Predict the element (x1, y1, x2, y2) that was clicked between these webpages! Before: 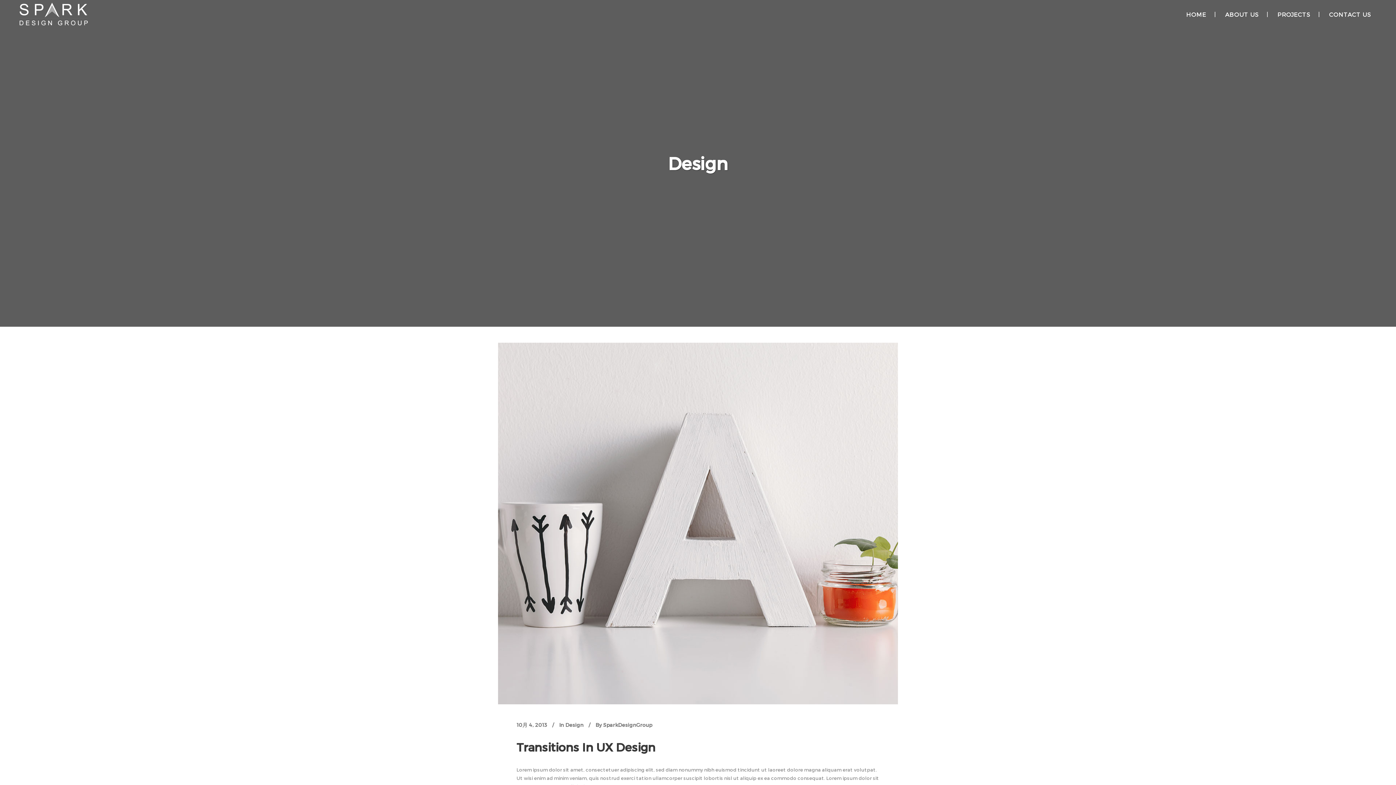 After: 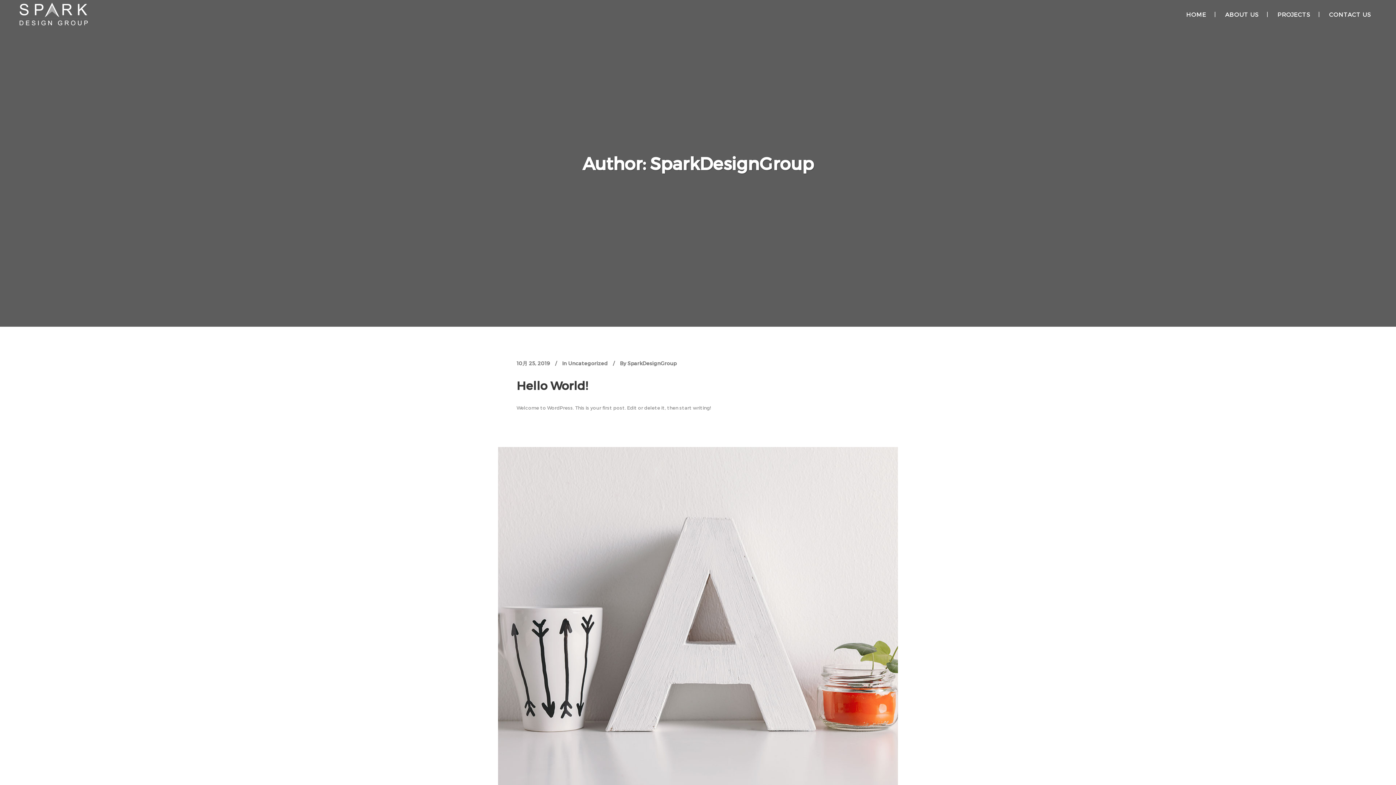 Action: bbox: (603, 722, 652, 728) label: SparkDesignGroup